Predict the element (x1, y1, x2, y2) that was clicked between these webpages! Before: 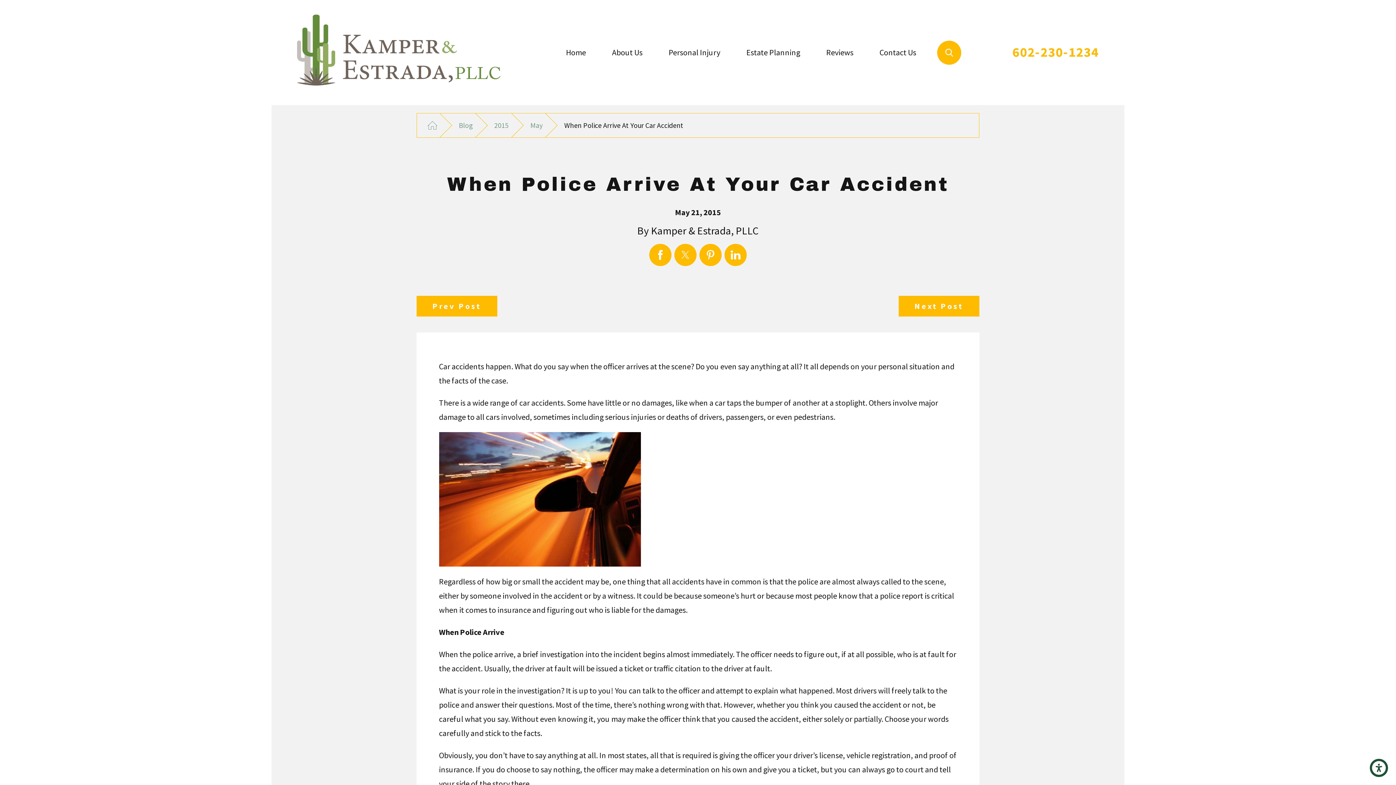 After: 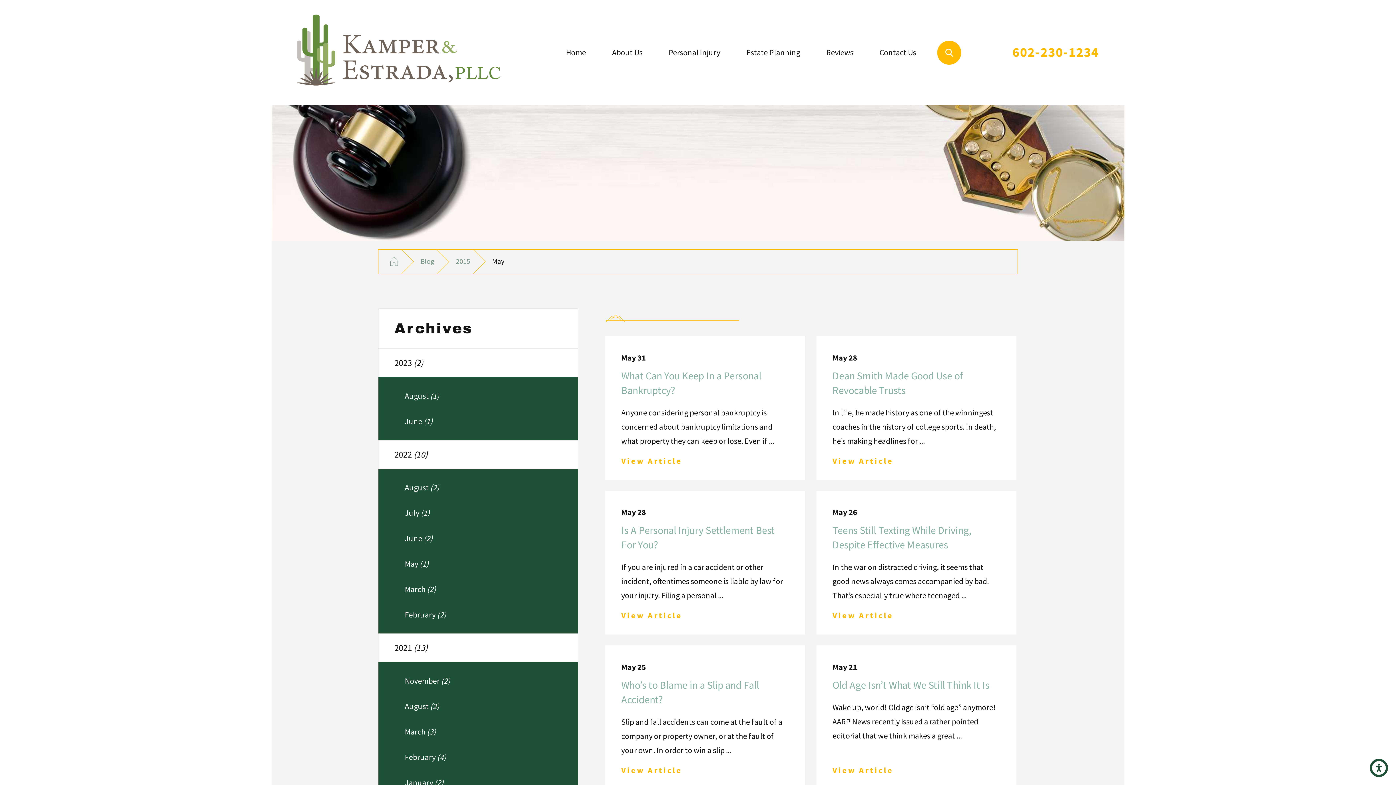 Action: label: May bbox: (530, 119, 542, 131)